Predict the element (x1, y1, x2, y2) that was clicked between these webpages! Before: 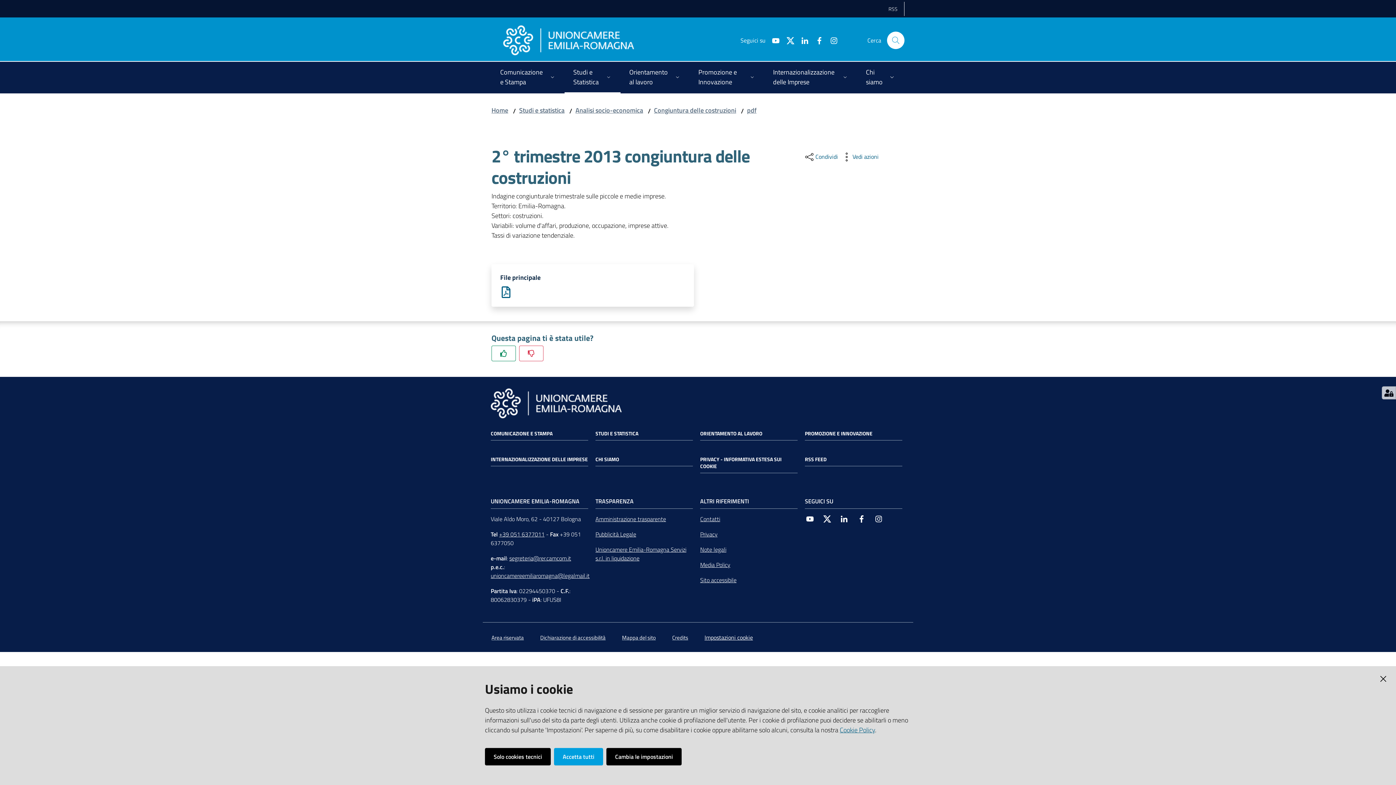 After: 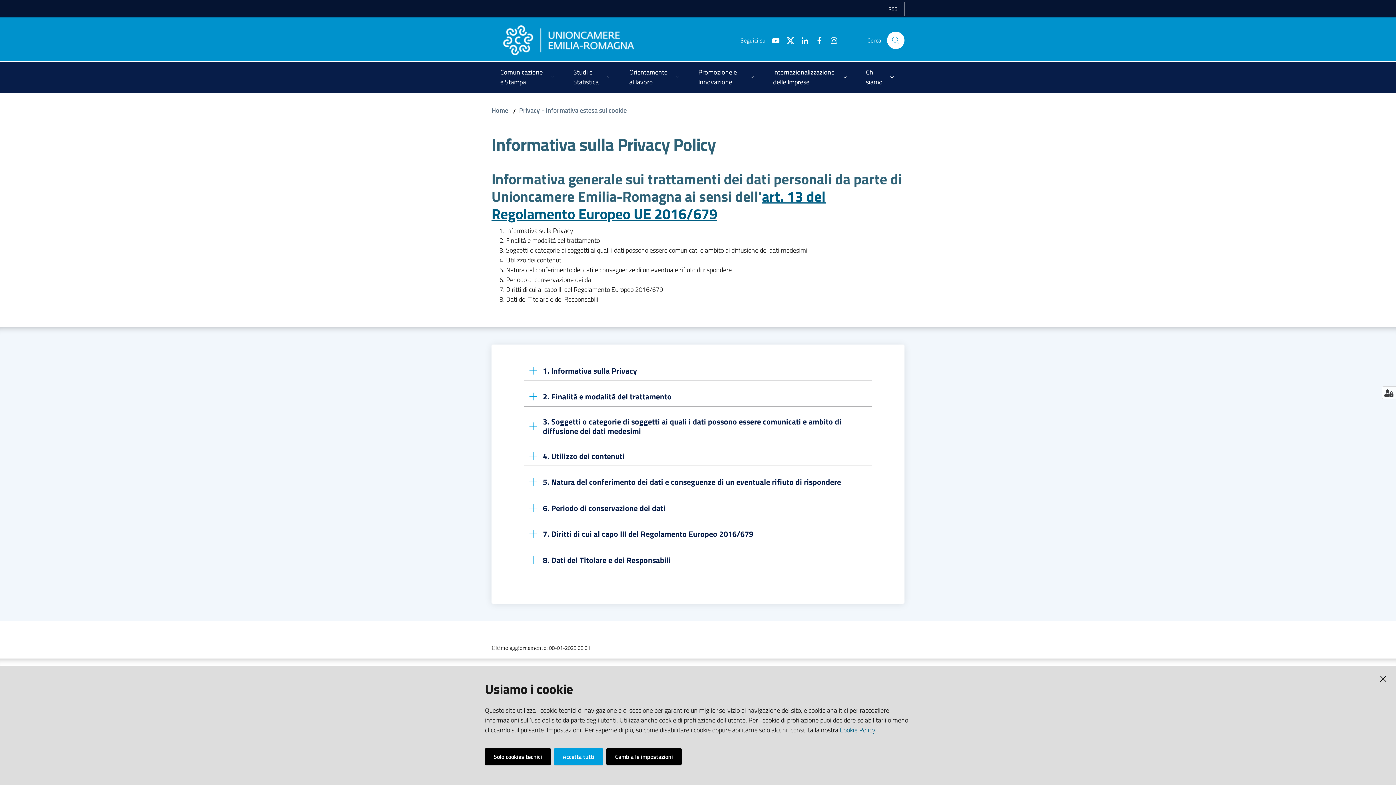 Action: label: Privacy bbox: (700, 530, 717, 539)